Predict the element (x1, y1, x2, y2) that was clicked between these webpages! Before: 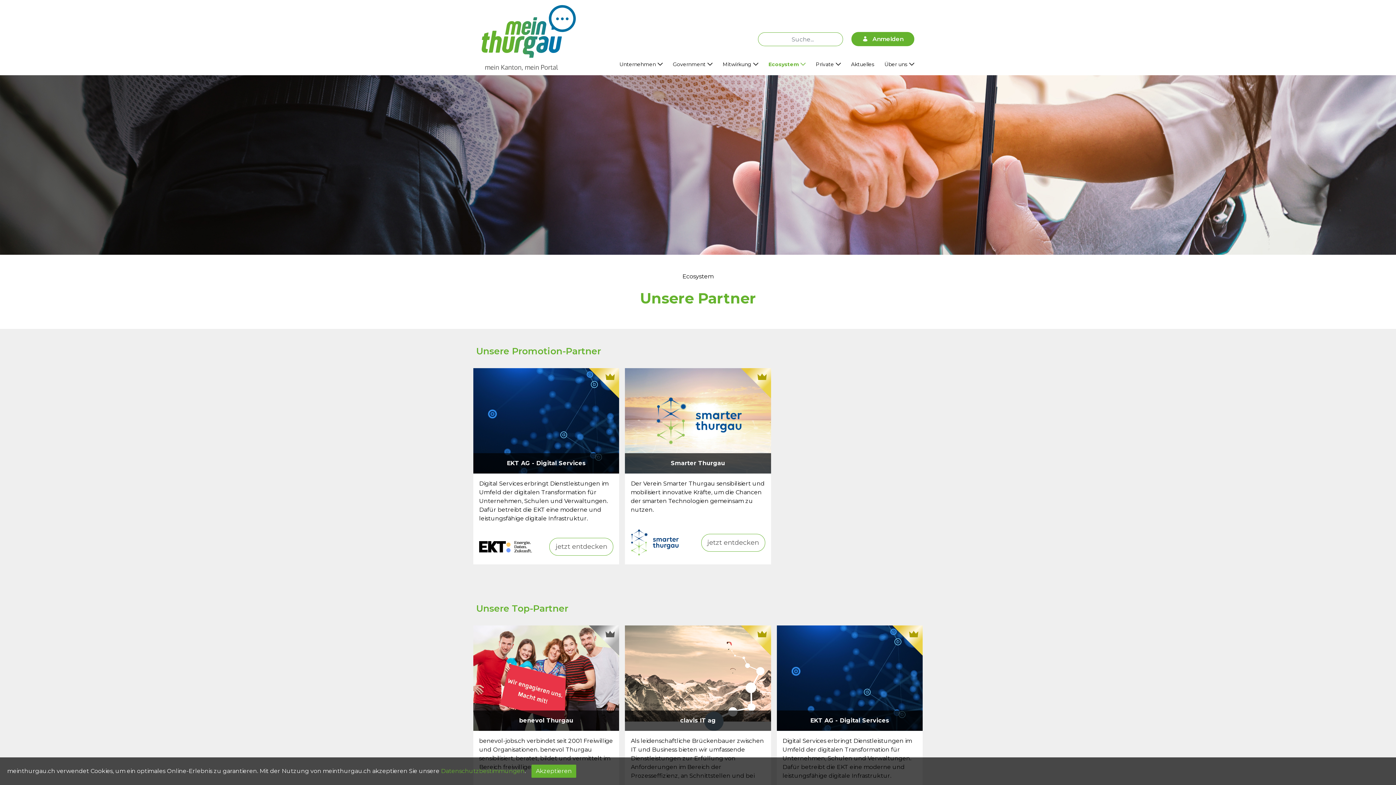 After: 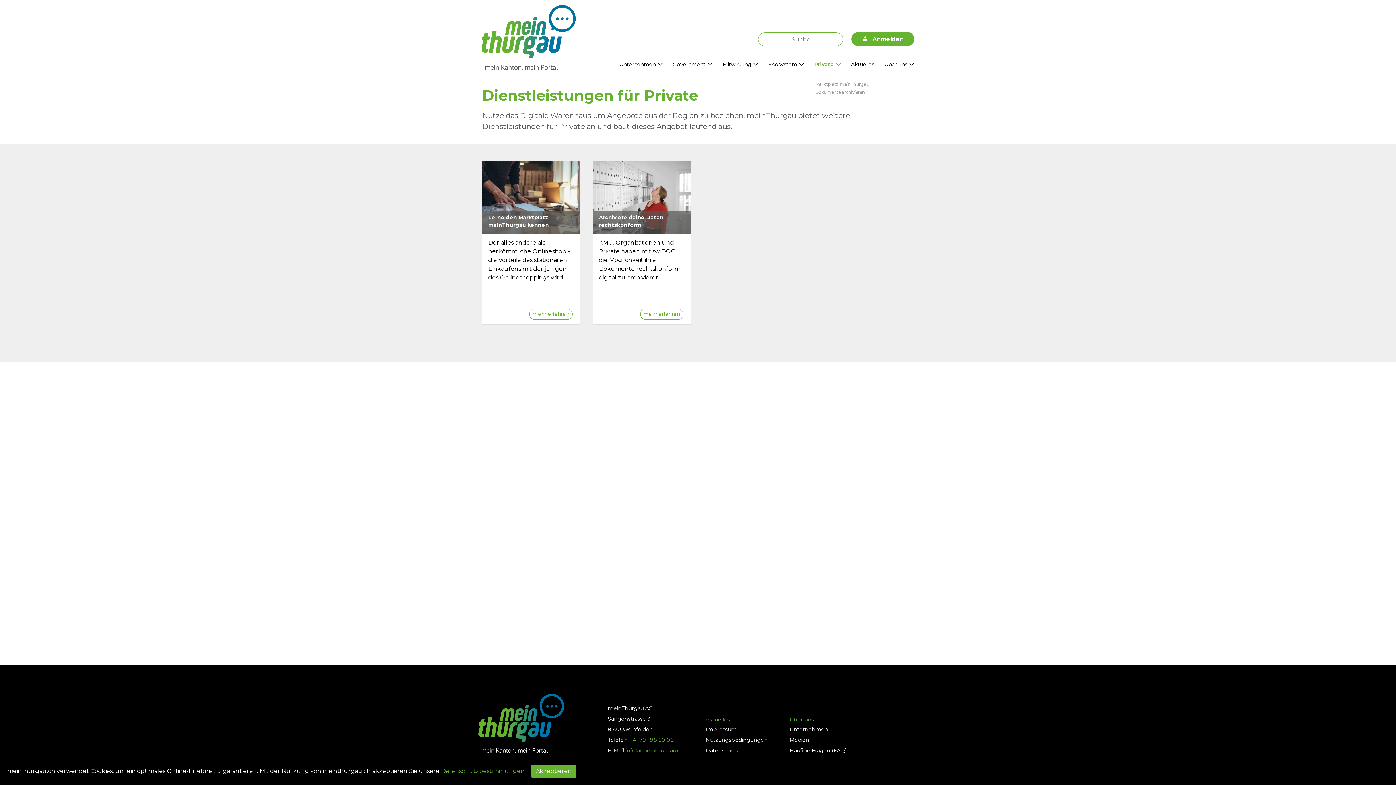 Action: bbox: (816, 60, 834, 68) label: Private